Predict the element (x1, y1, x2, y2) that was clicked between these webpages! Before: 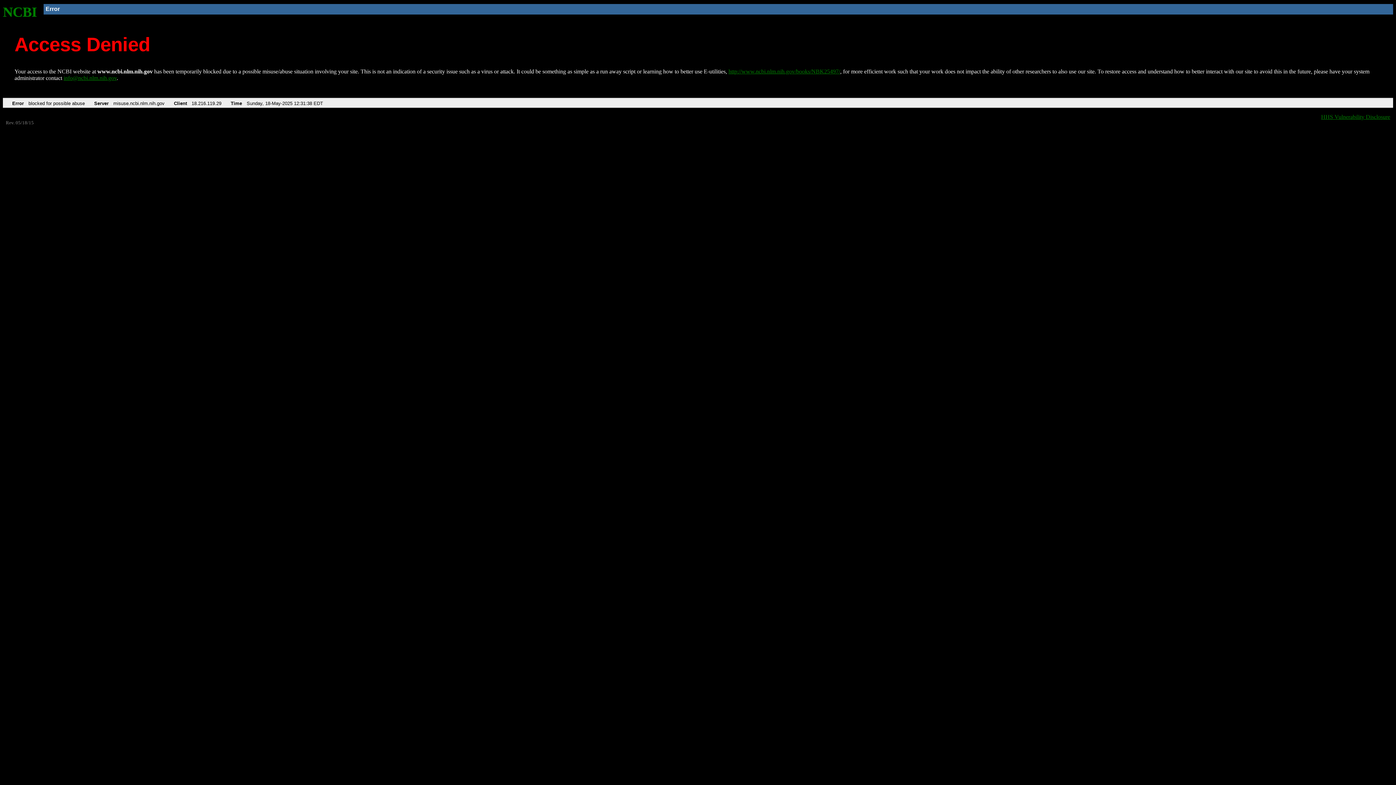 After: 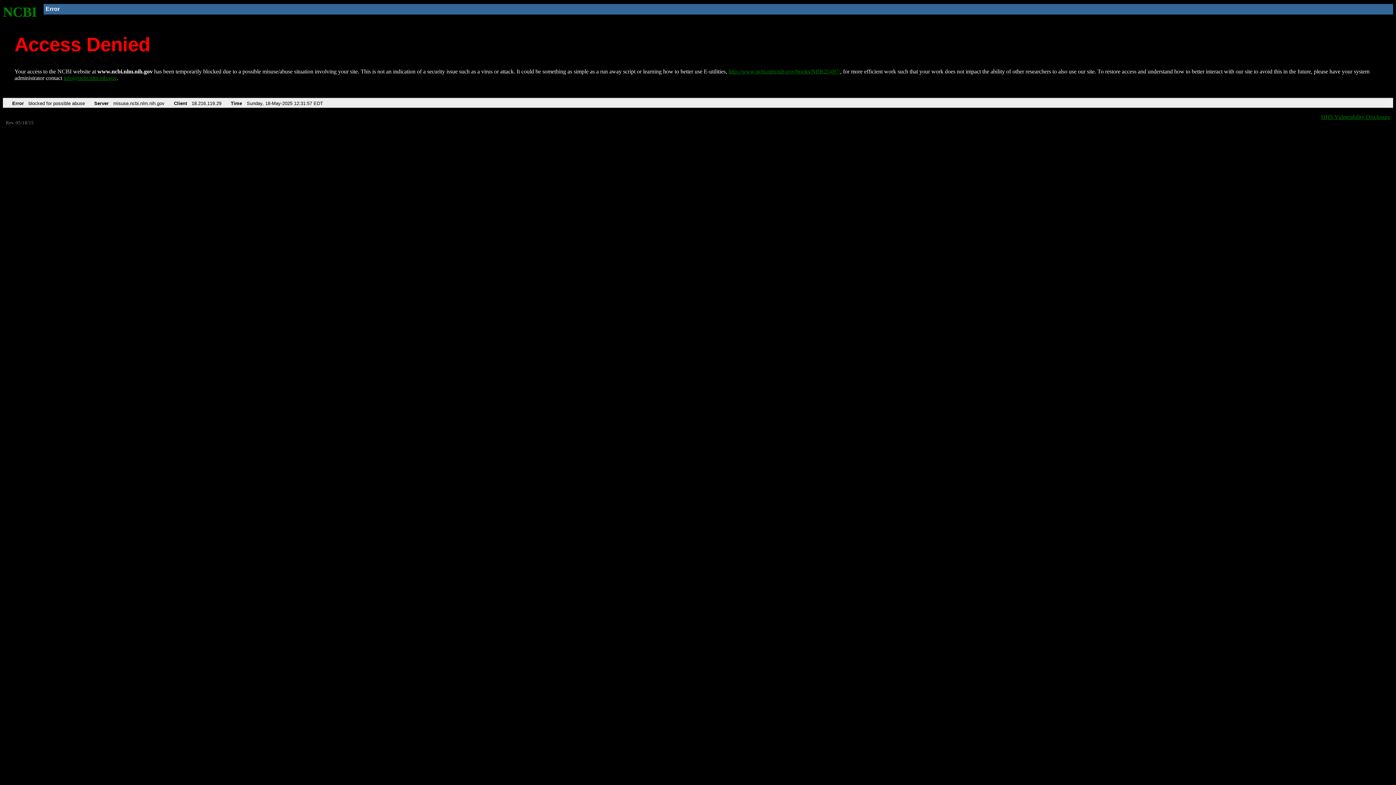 Action: label: NCBI bbox: (2, 4, 37, 19)